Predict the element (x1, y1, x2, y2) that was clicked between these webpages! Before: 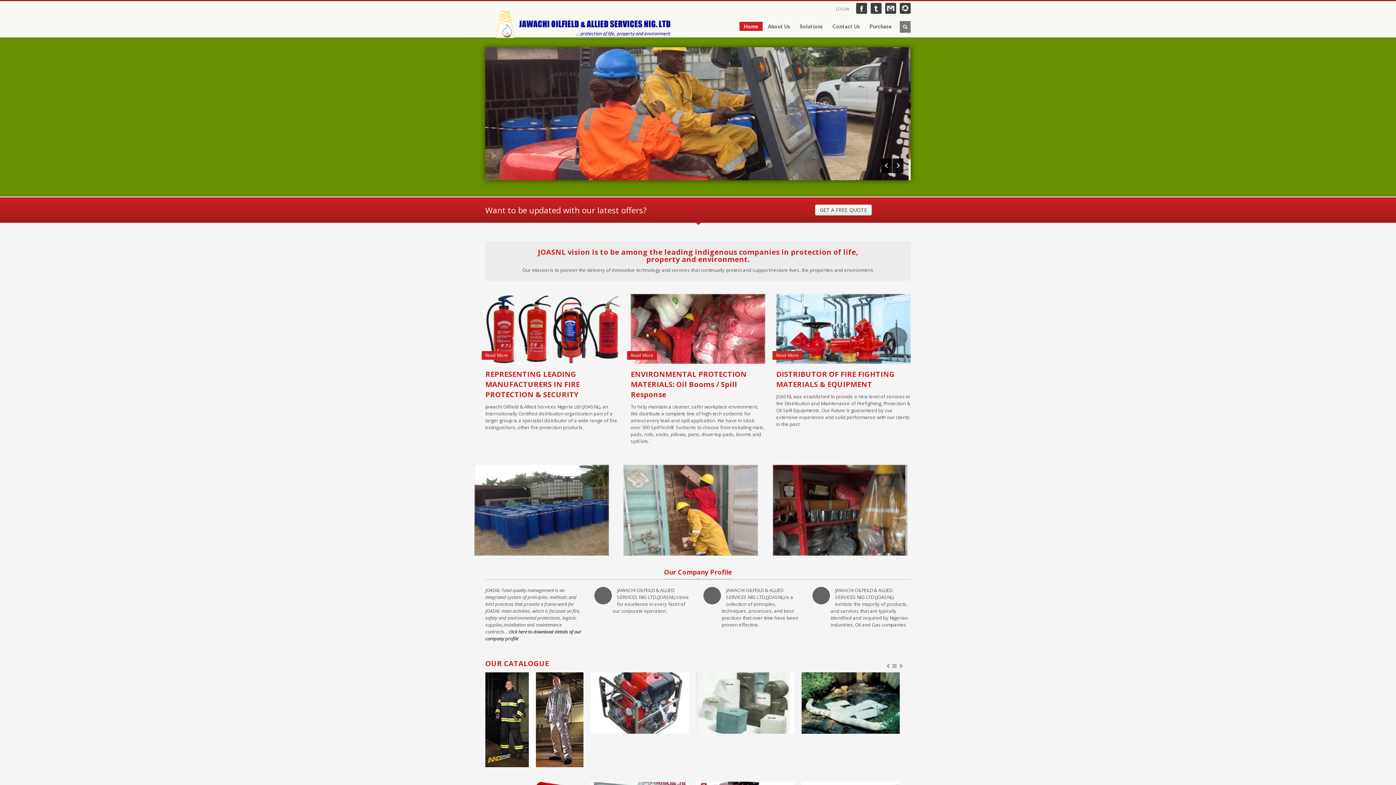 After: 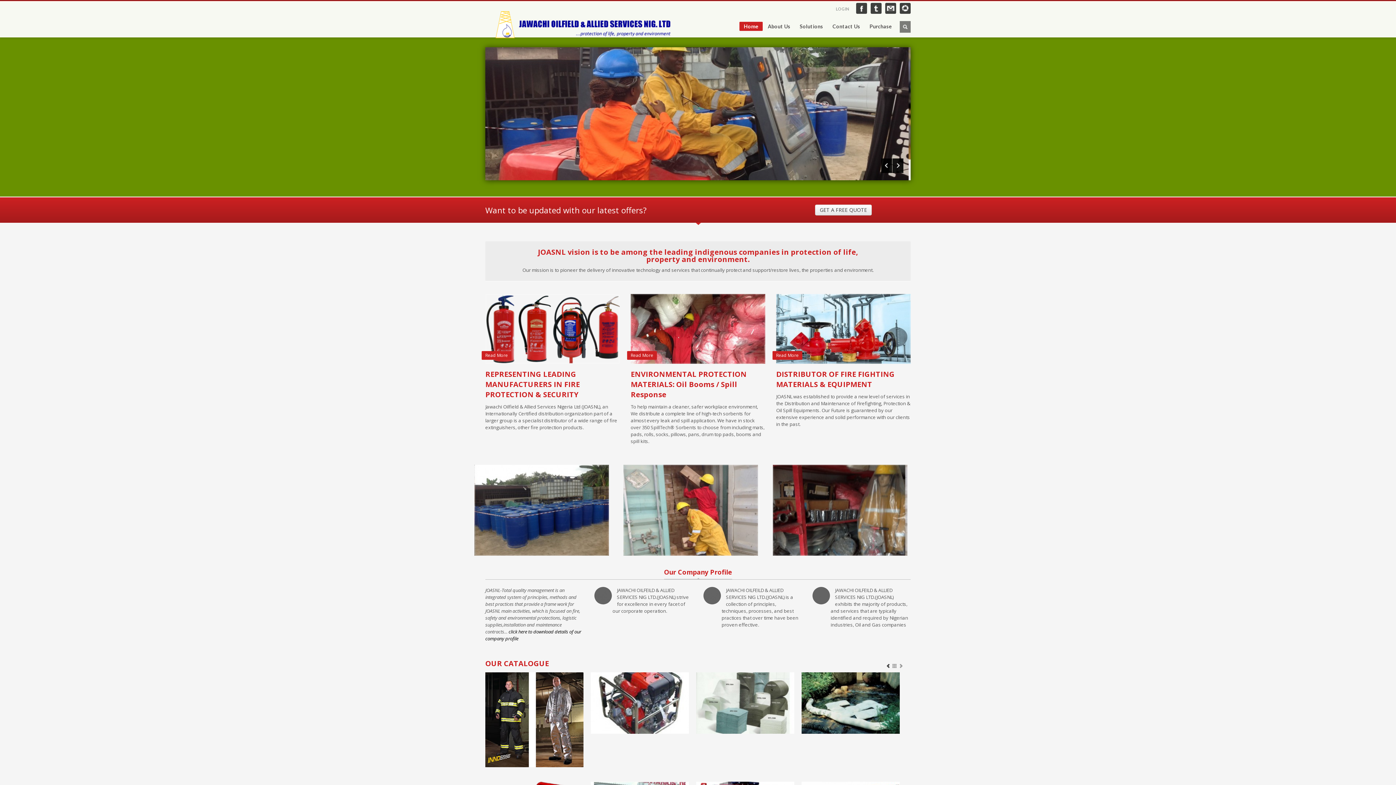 Action: bbox: (886, 663, 891, 669)